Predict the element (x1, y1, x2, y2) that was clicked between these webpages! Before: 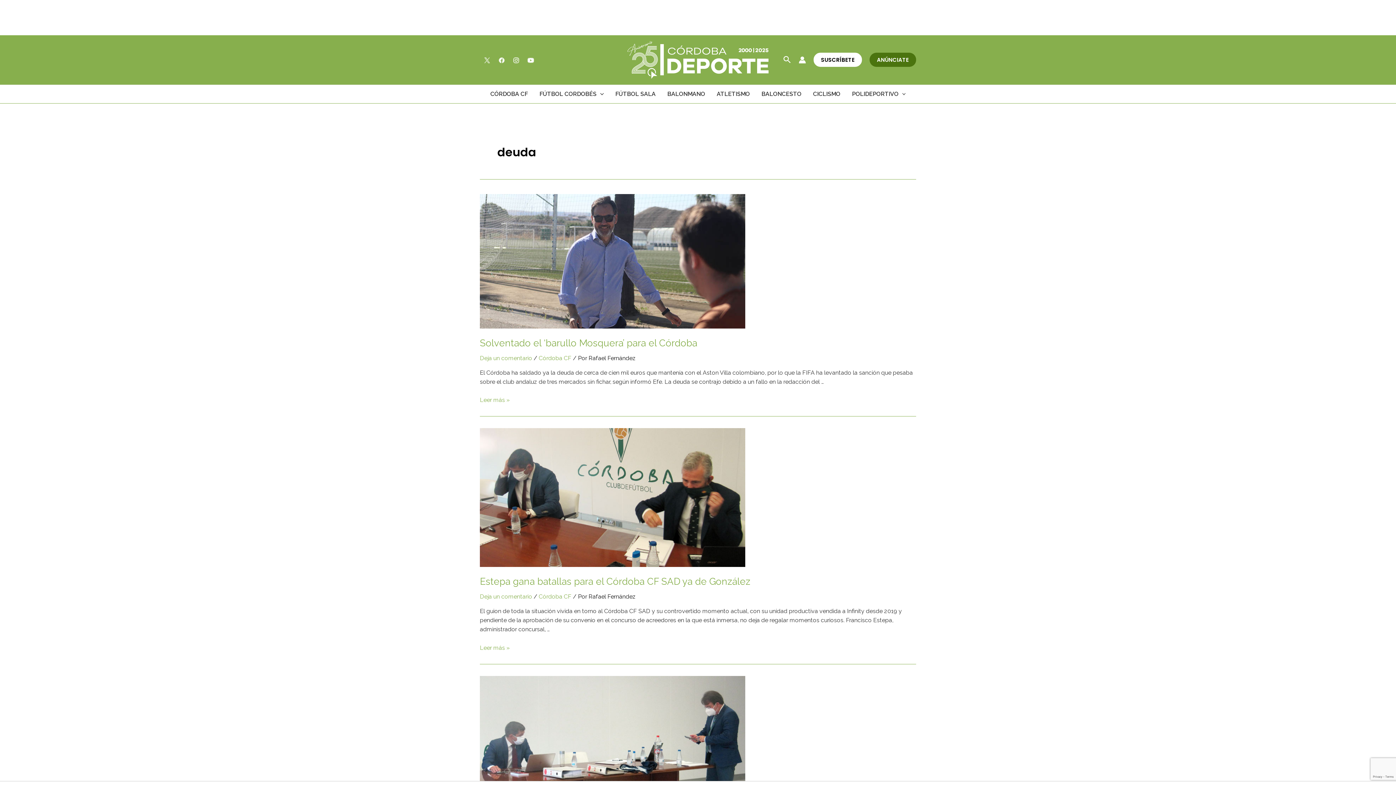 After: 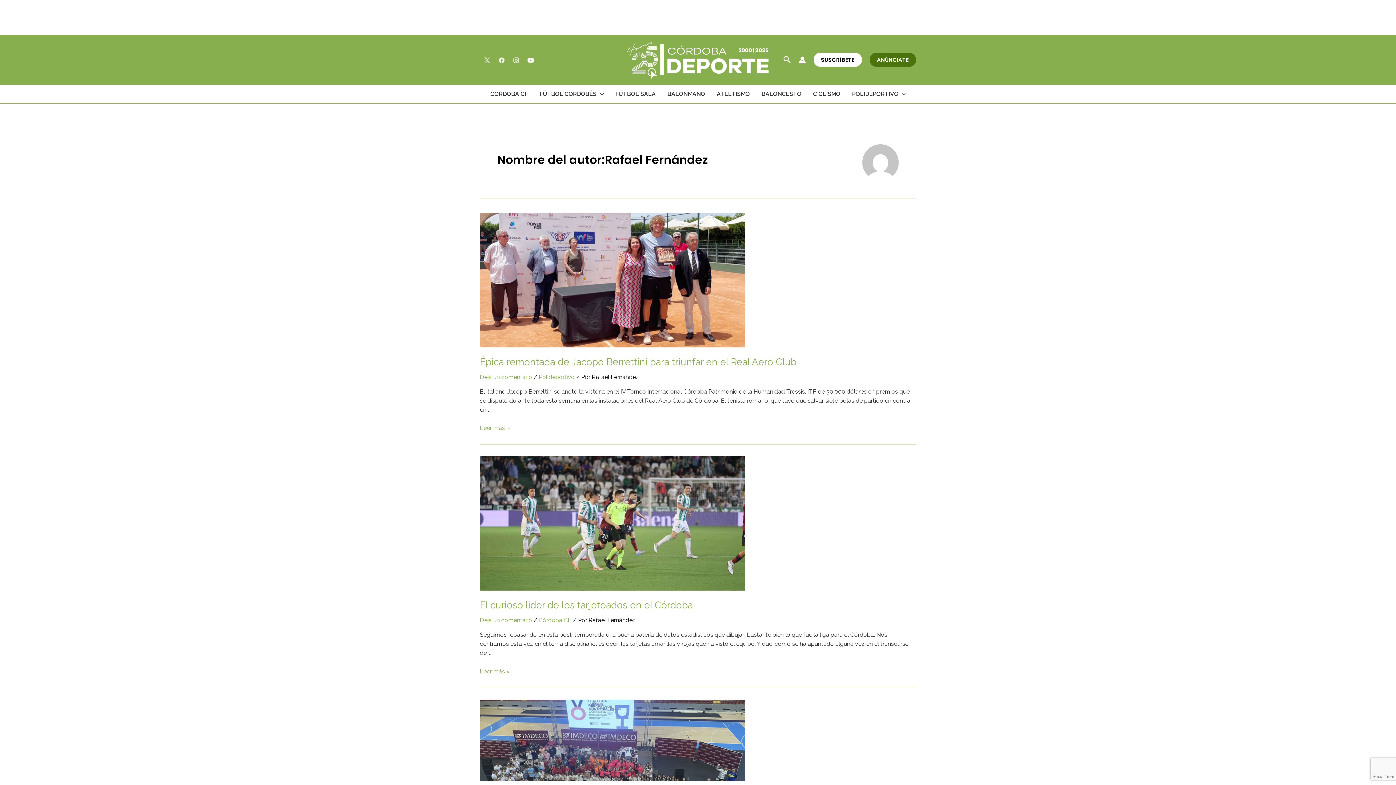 Action: label: Rafael Fernández bbox: (588, 354, 636, 361)